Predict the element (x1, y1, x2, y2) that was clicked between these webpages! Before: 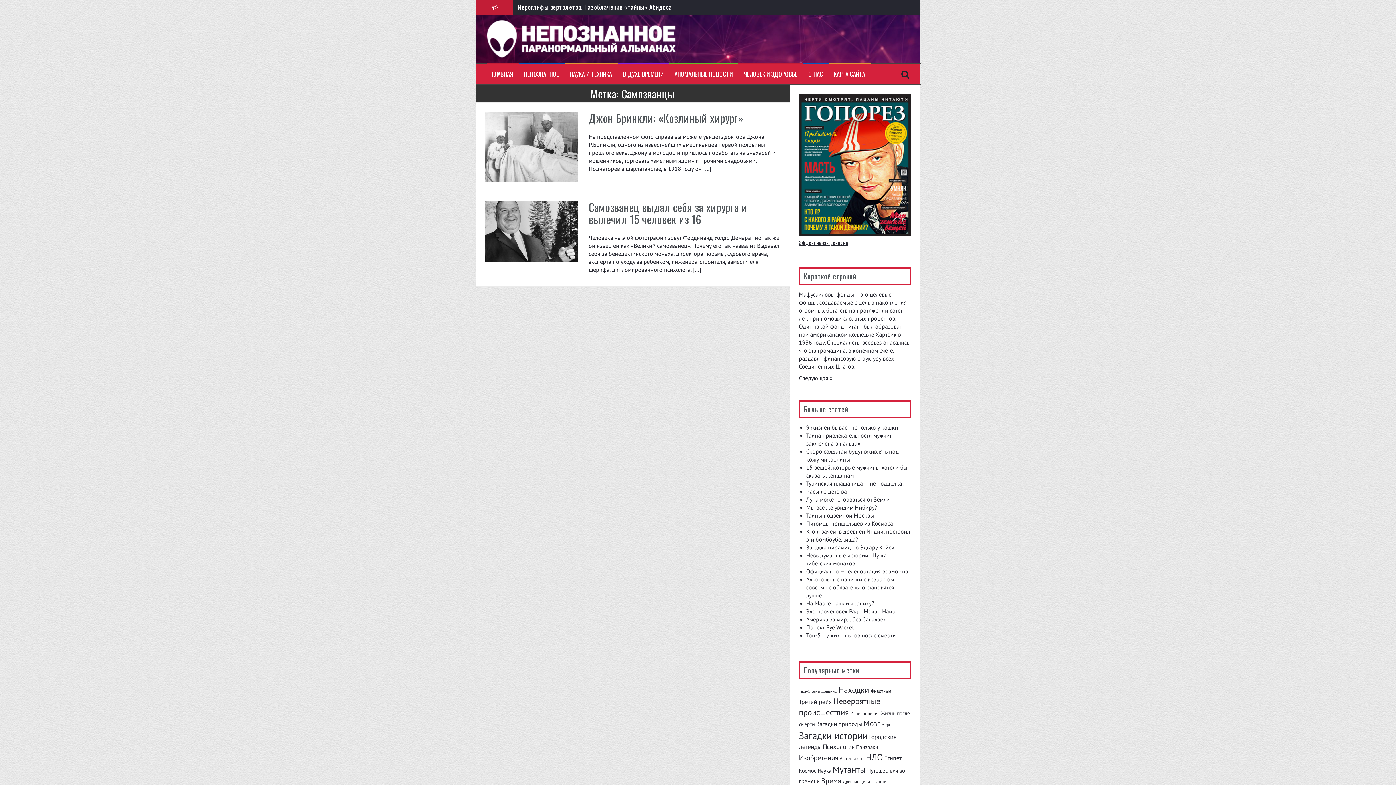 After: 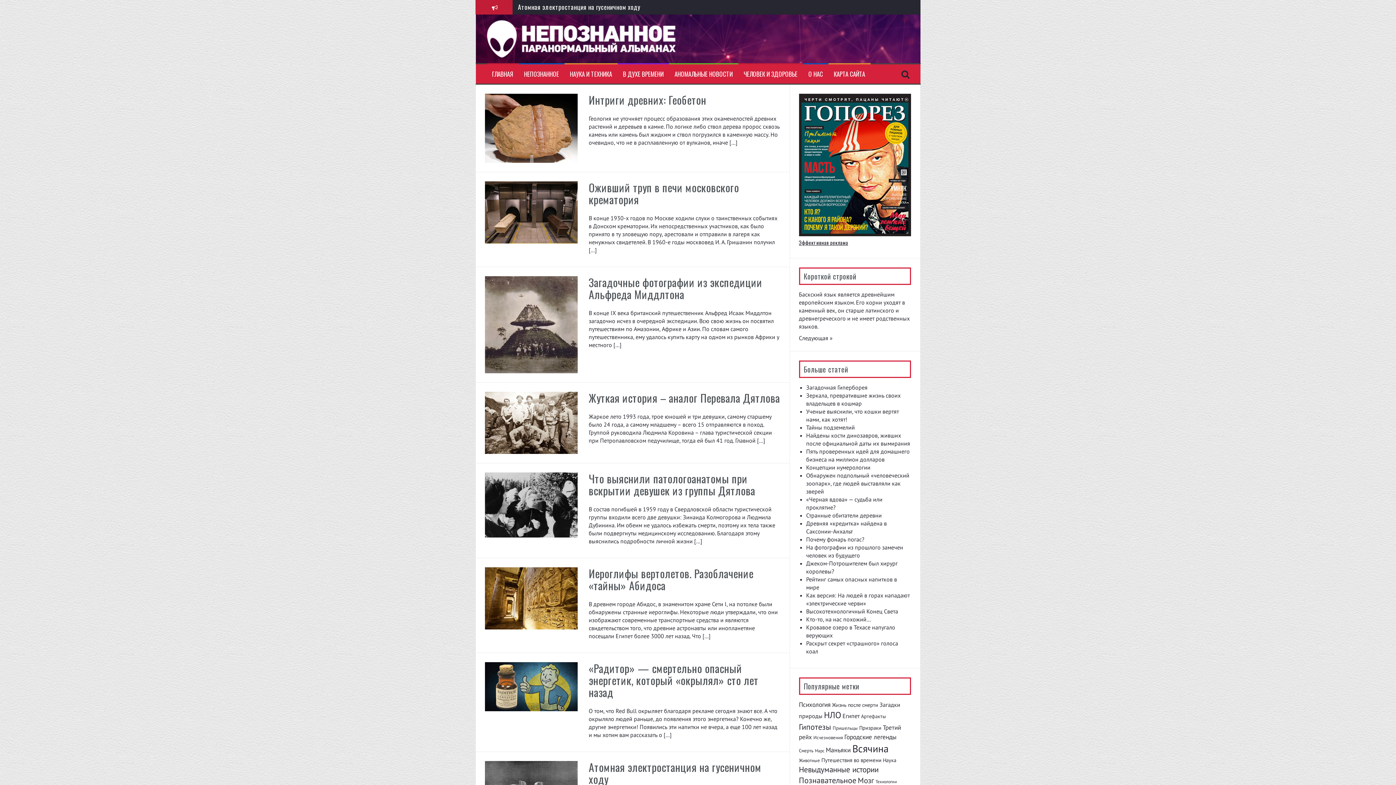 Action: bbox: (492, 69, 513, 78) label: ГЛАВНАЯ